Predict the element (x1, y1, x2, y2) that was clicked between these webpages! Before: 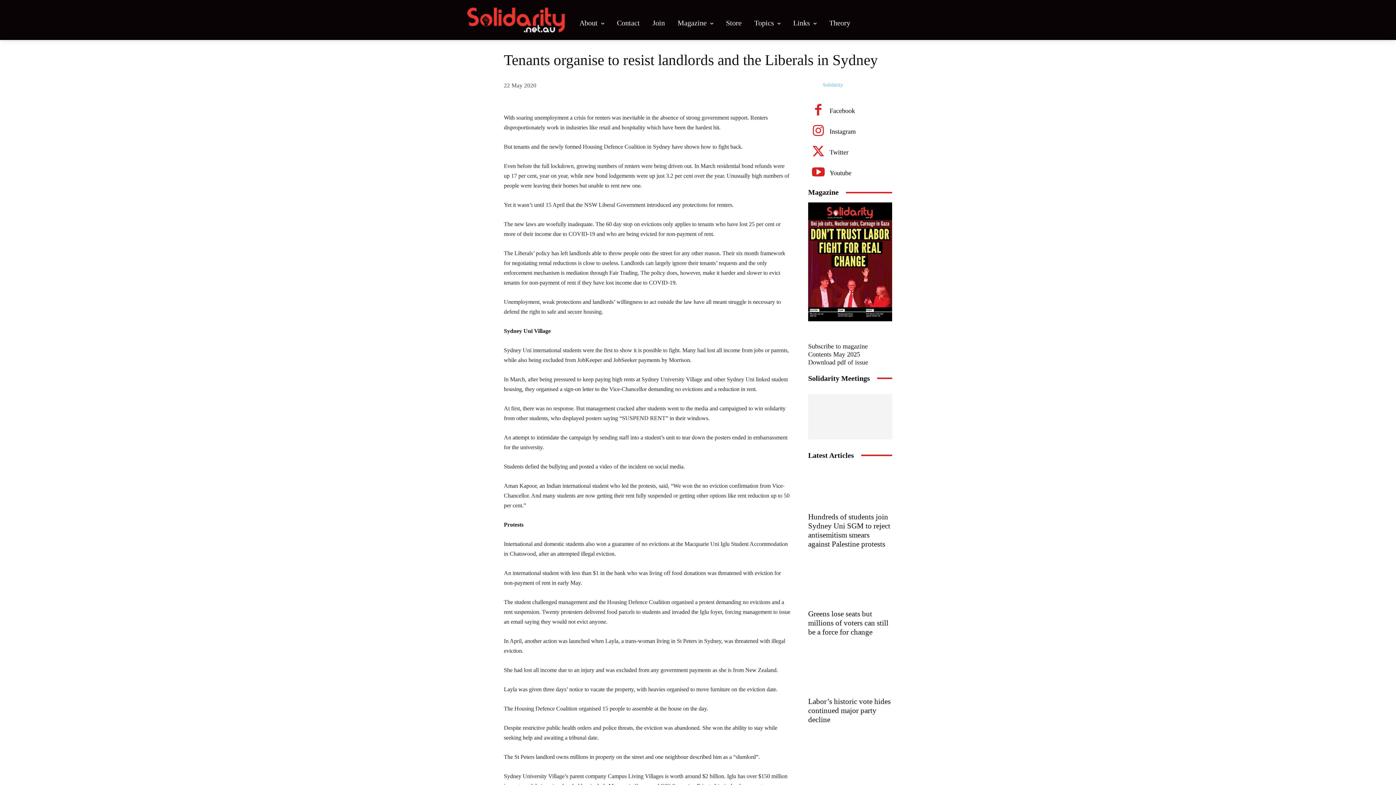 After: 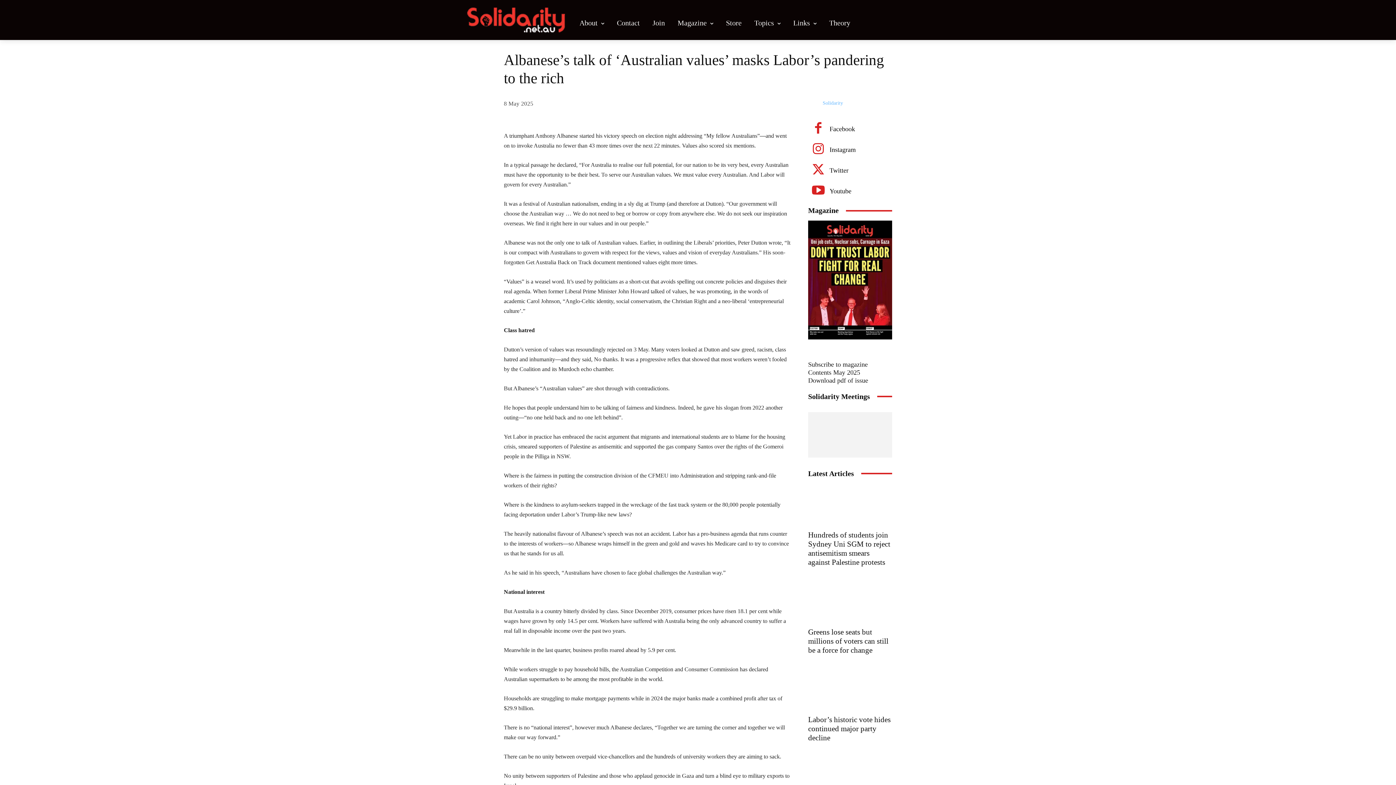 Action: bbox: (808, 740, 892, 782)